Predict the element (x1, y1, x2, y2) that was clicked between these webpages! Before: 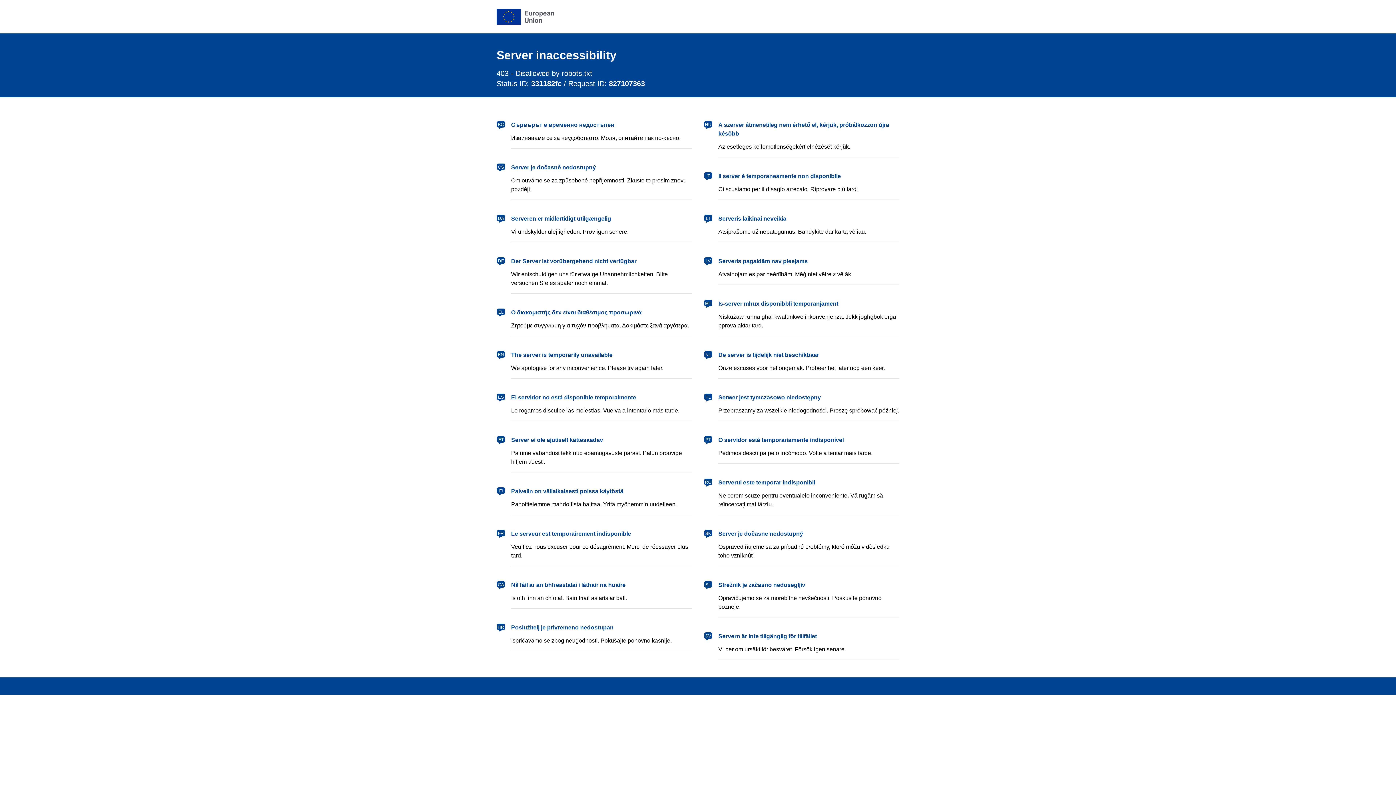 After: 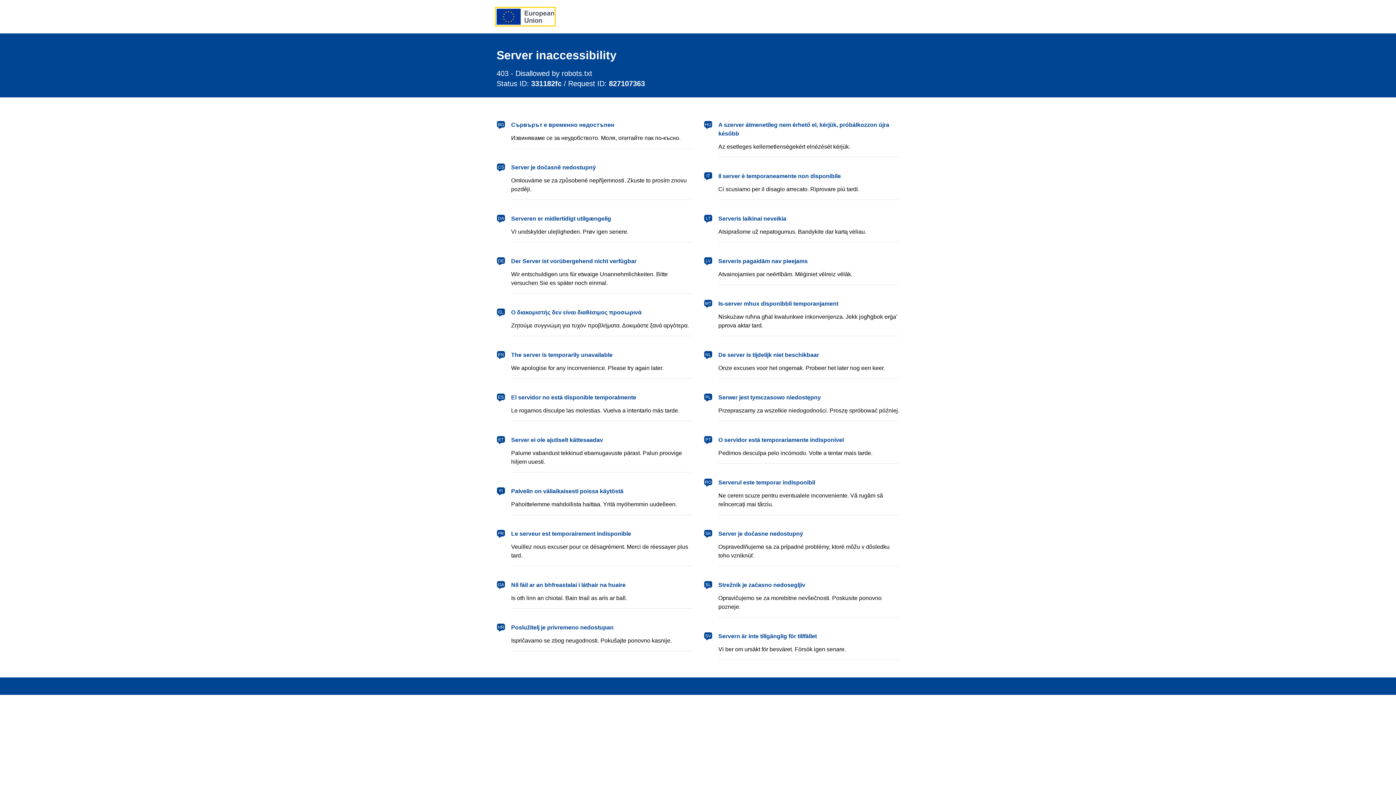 Action: label: European Union bbox: (496, 8, 554, 24)